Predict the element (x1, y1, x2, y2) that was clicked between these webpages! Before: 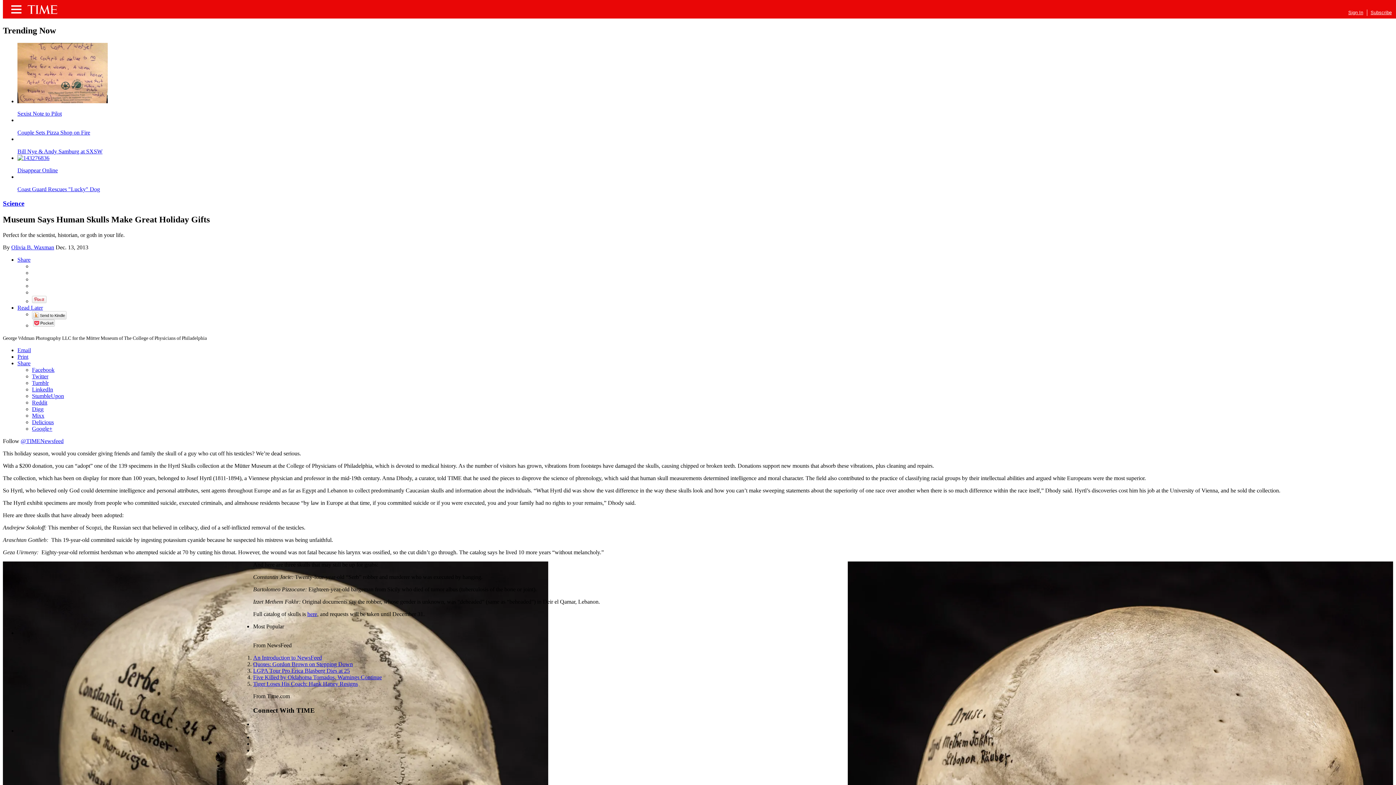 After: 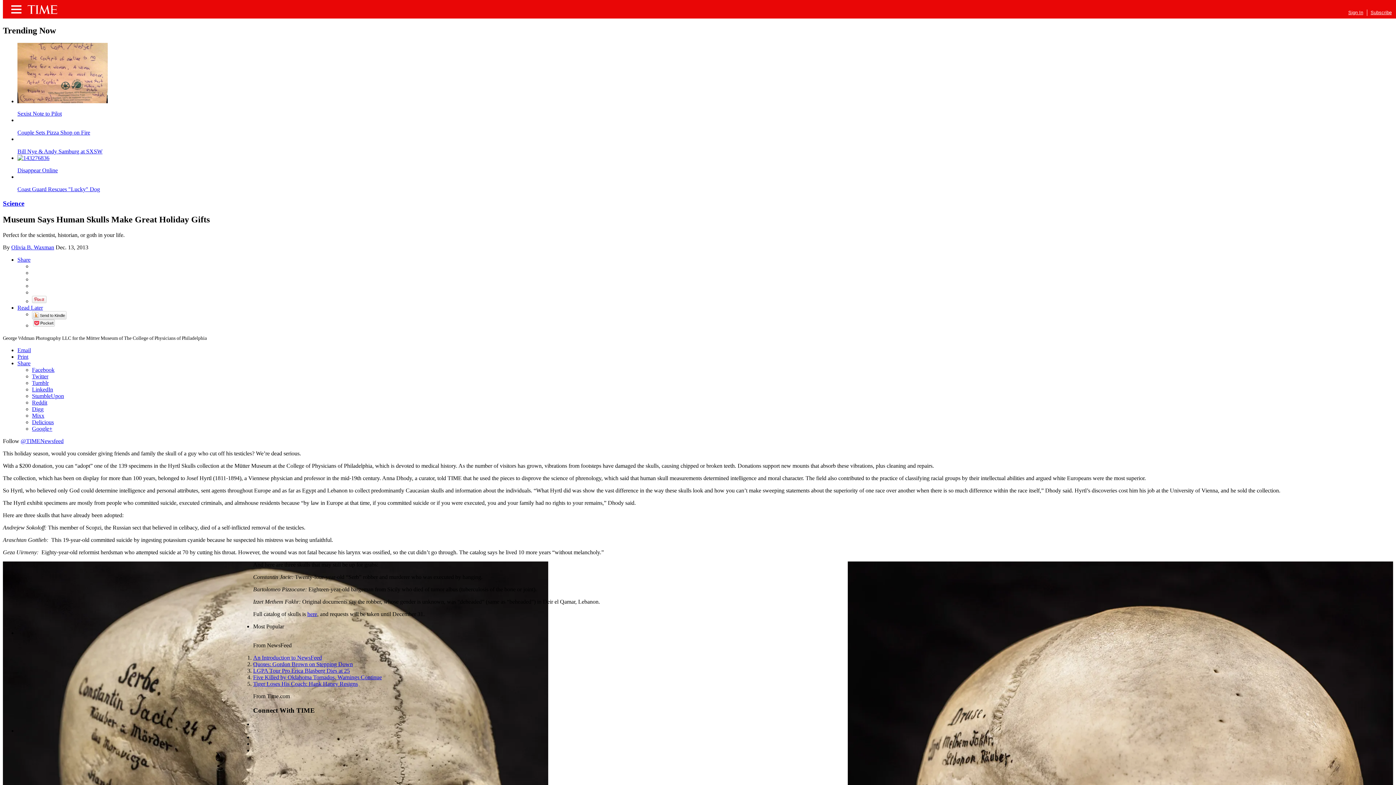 Action: bbox: (32, 386, 53, 392) label: LinkedIn